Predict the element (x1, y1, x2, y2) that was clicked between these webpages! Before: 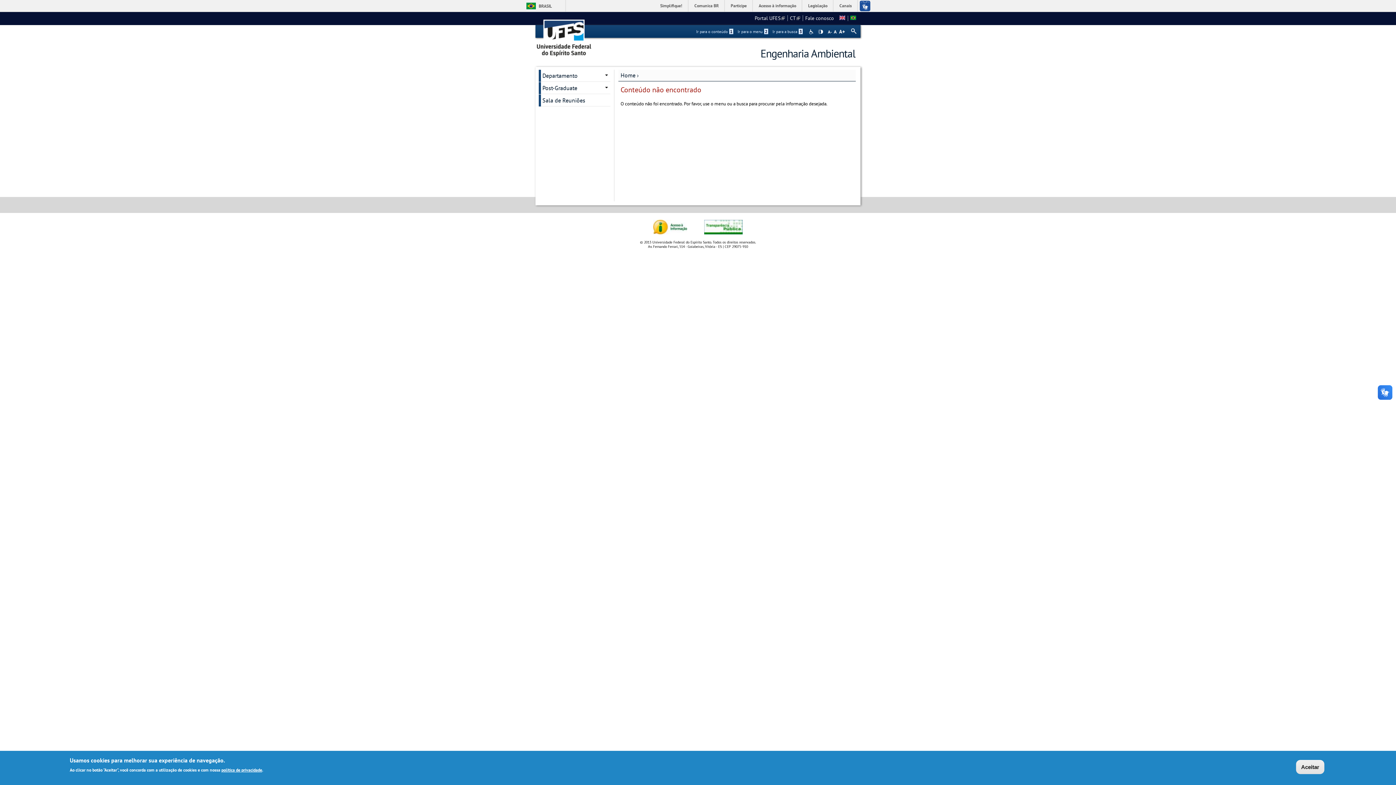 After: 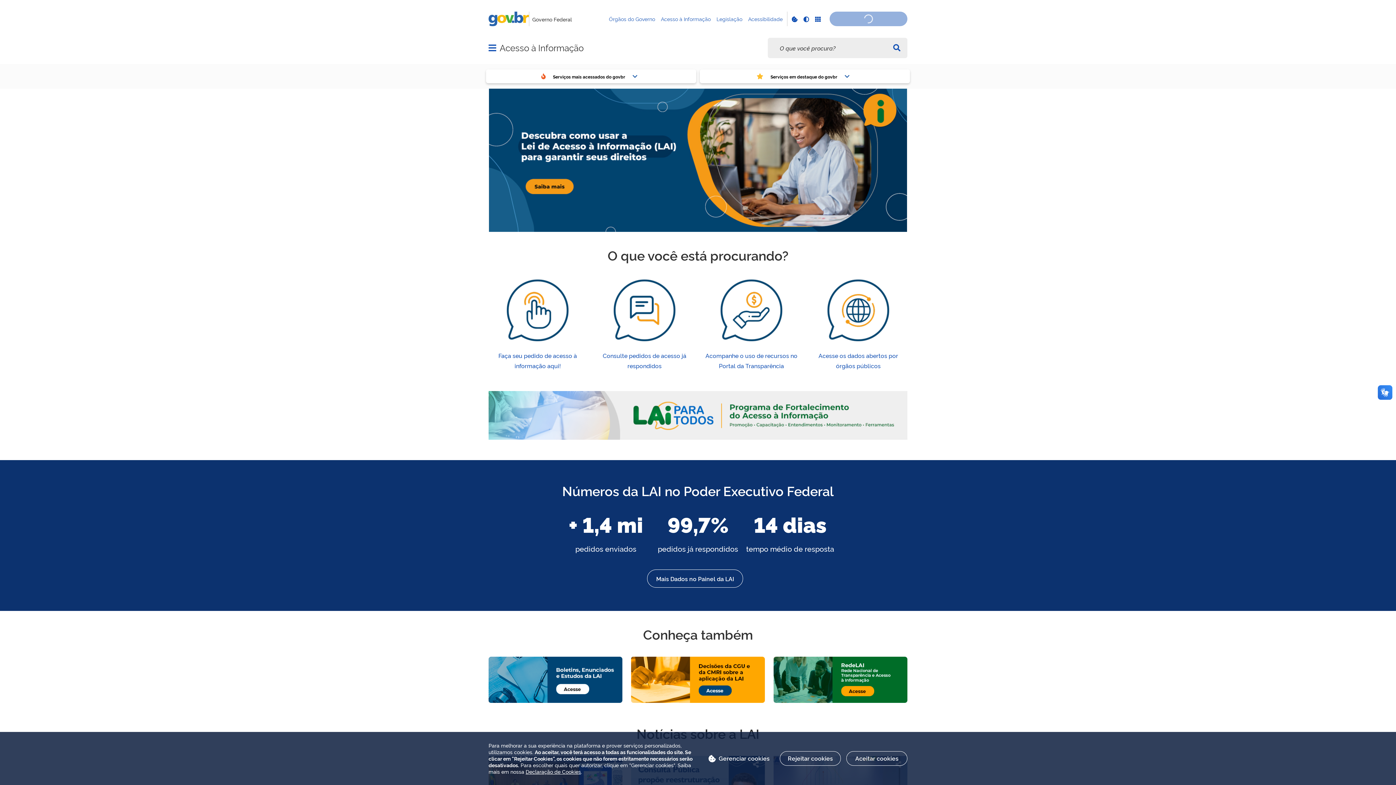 Action: label: Acesso à informação bbox: (754, 0, 801, 11)